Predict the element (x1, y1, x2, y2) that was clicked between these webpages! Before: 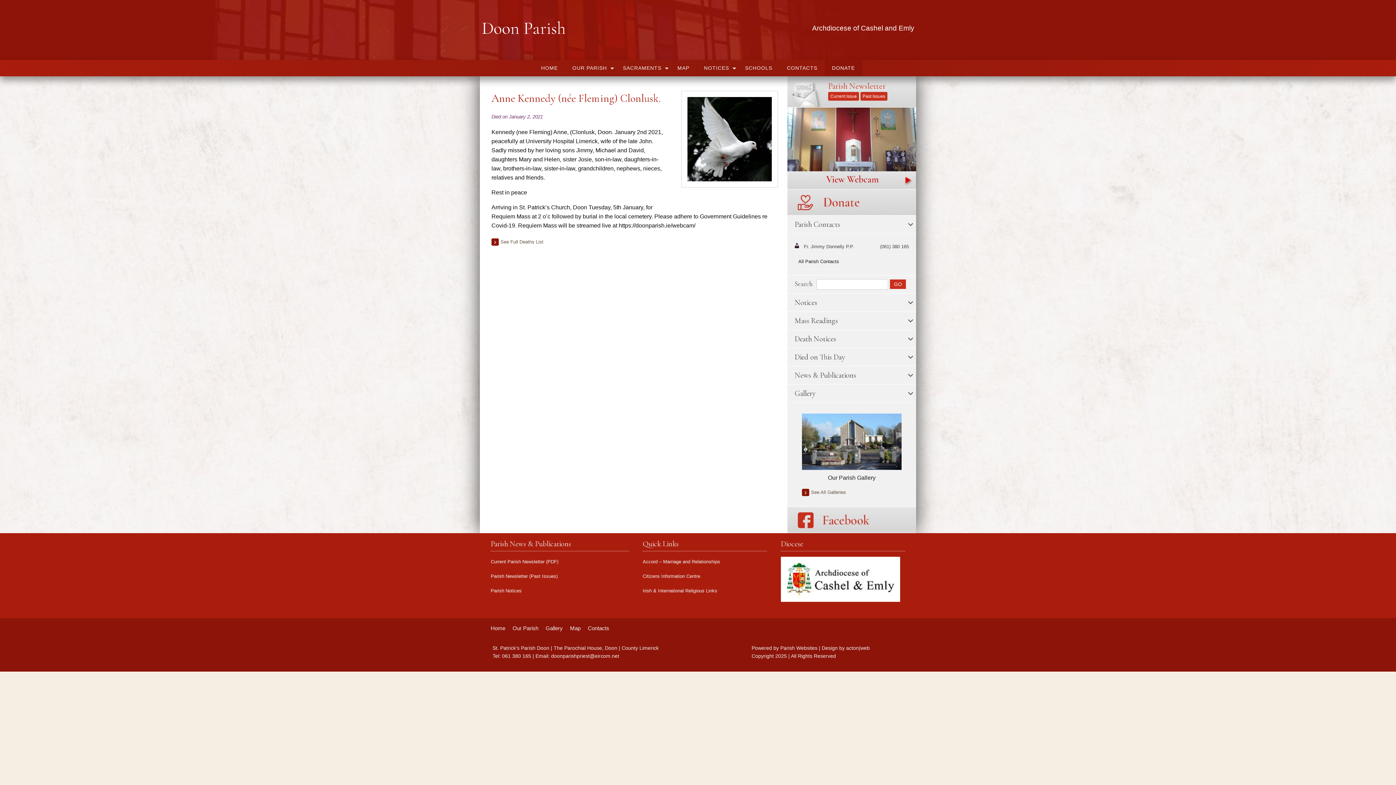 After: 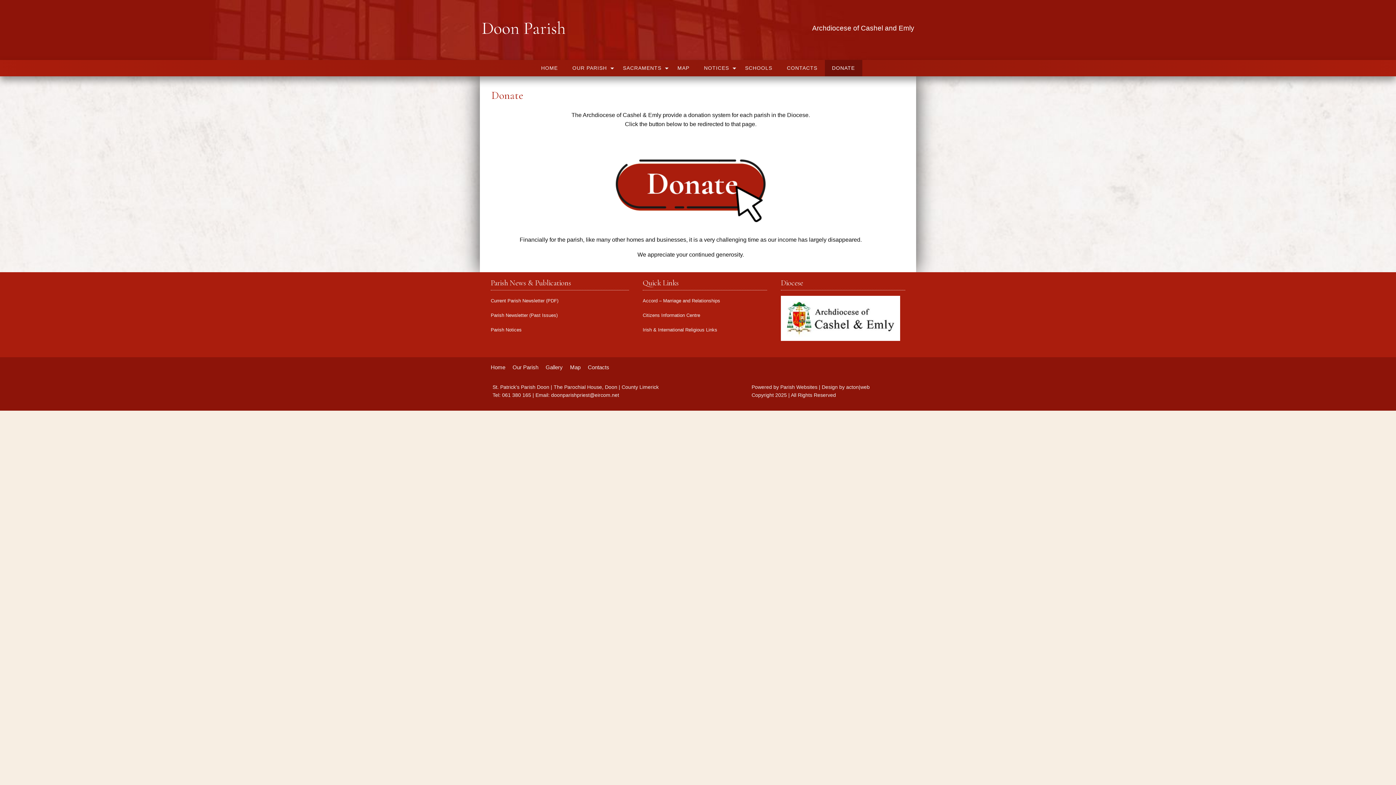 Action: bbox: (787, 198, 916, 205)